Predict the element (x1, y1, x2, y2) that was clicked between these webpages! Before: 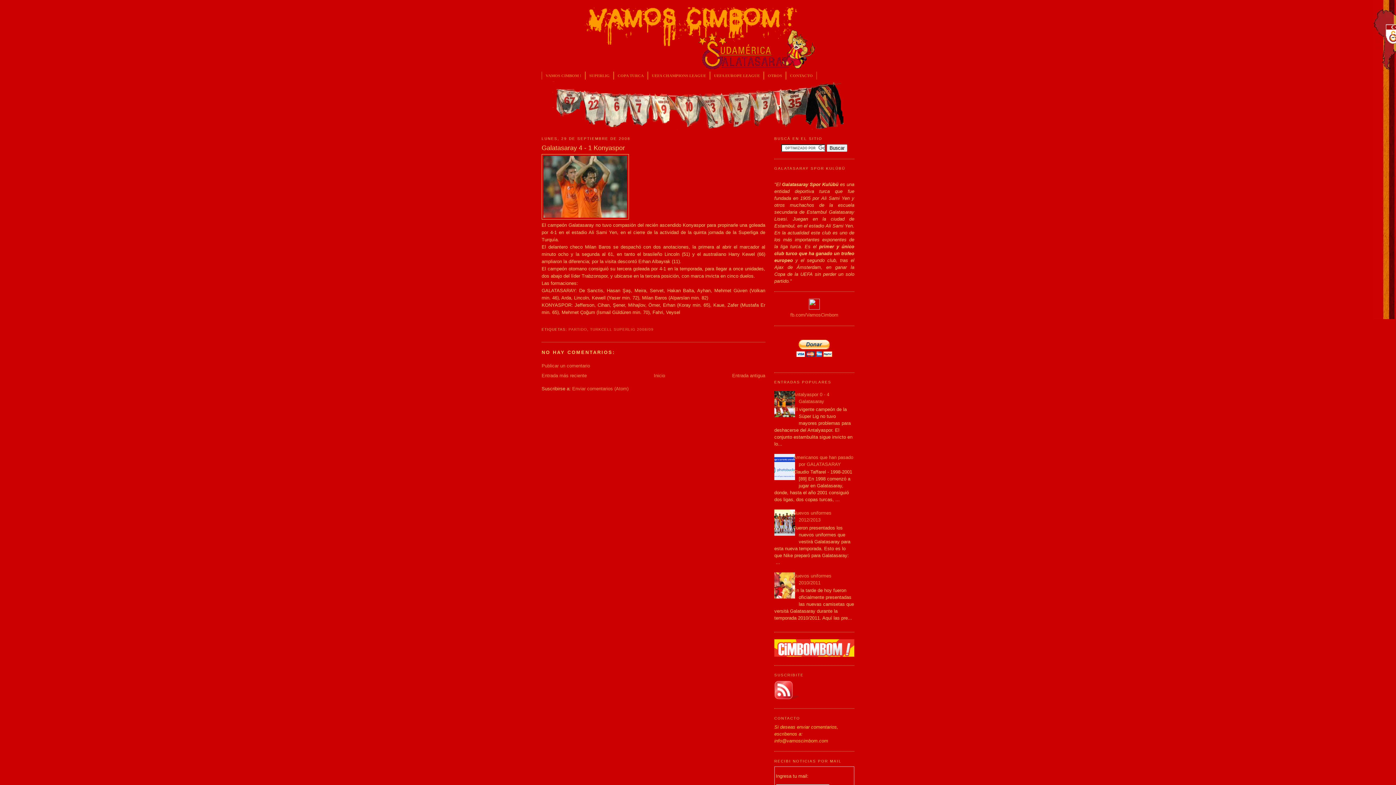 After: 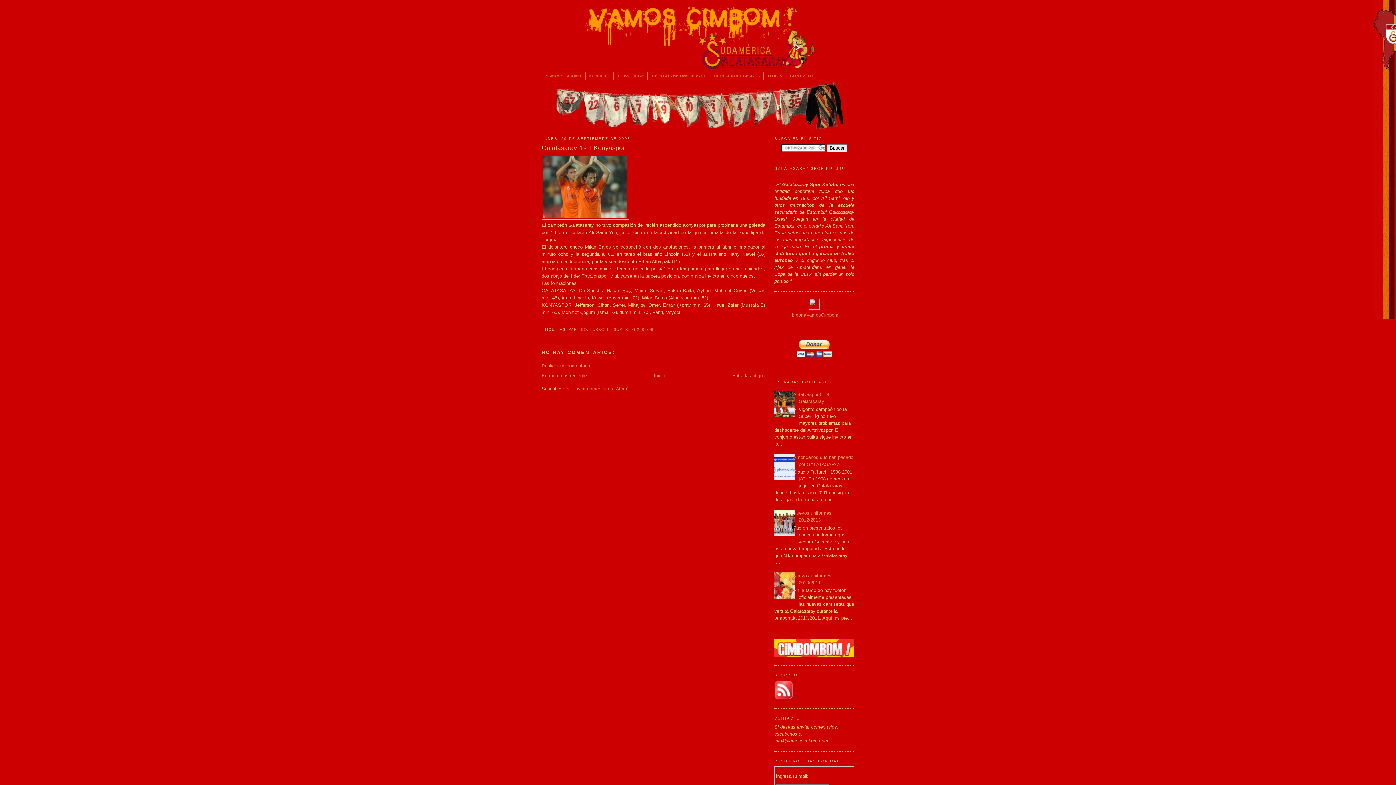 Action: bbox: (769, 531, 797, 537)